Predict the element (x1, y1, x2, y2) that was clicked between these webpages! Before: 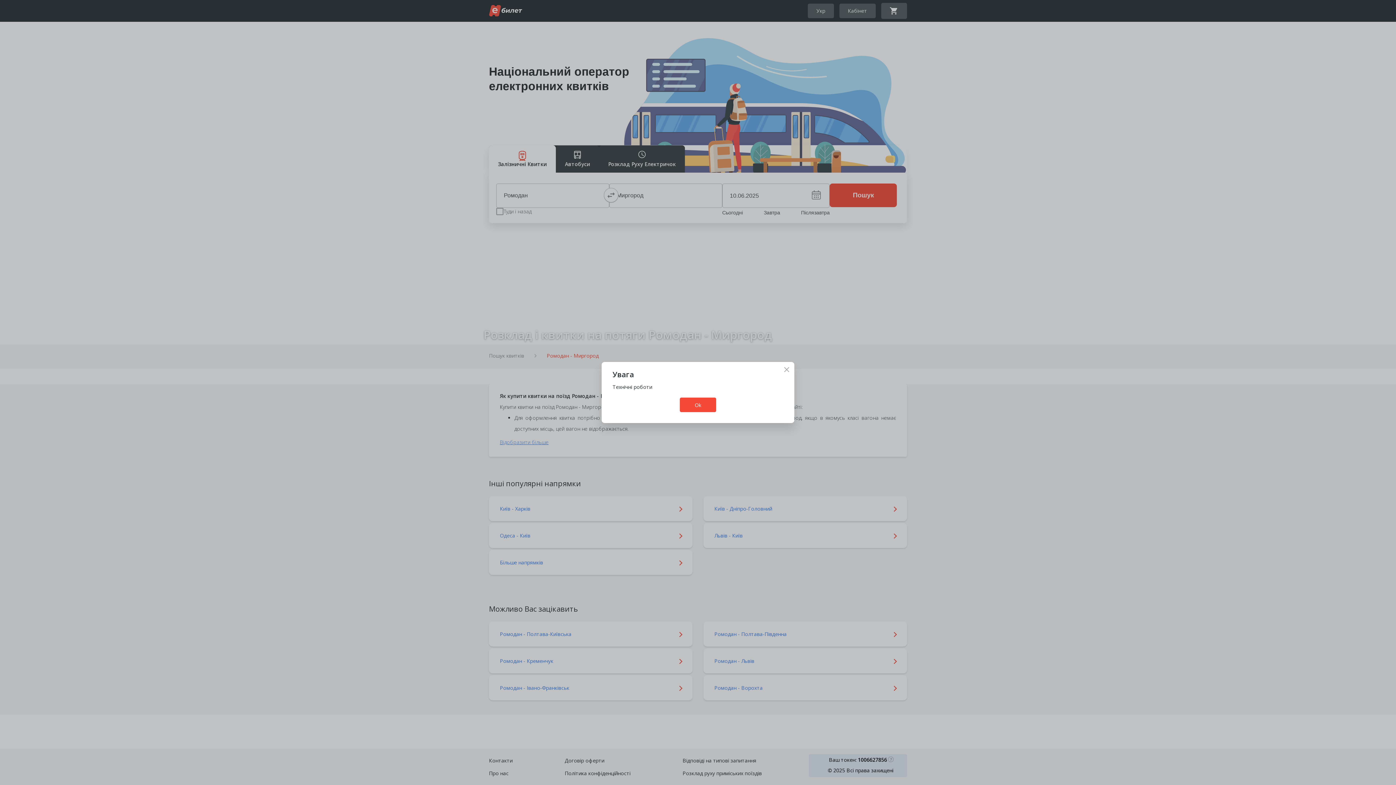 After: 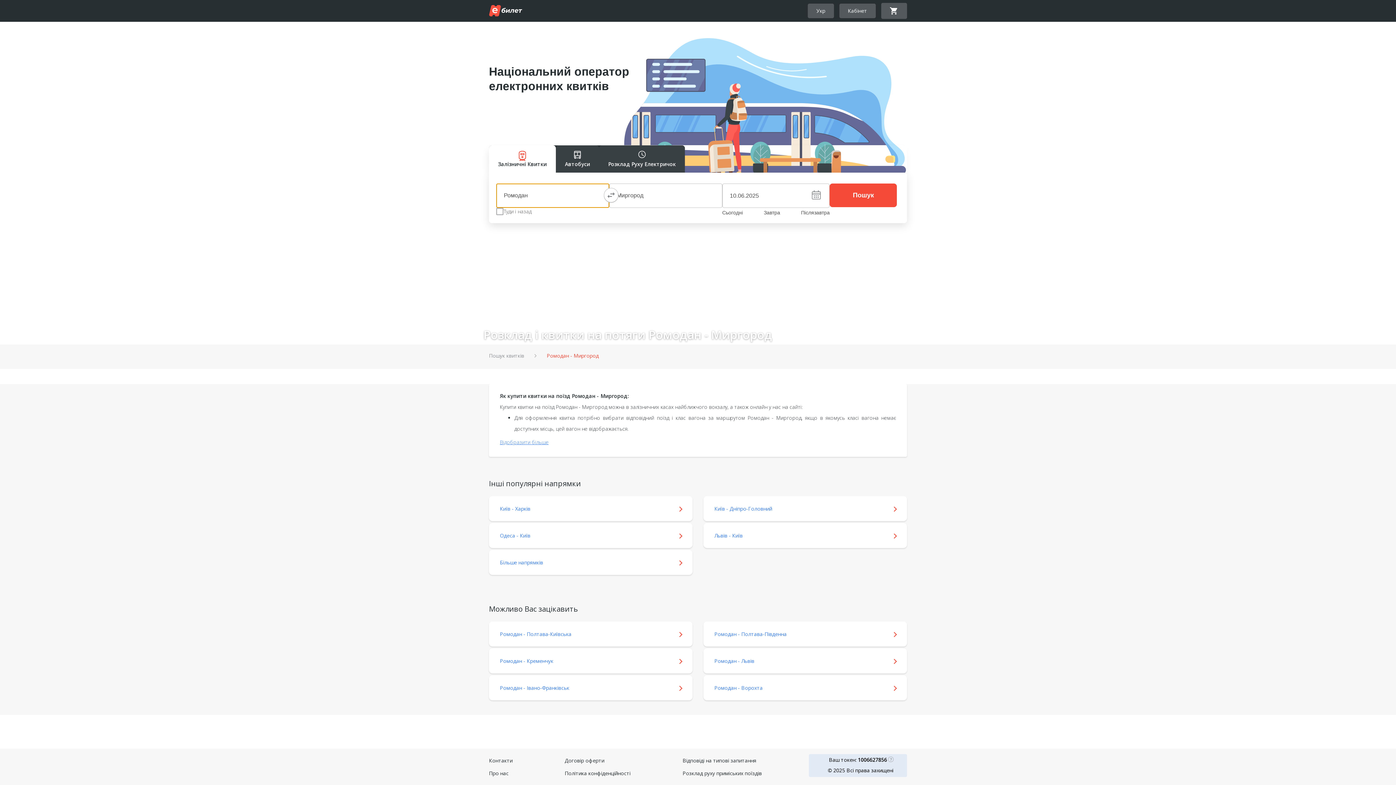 Action: label: × bbox: (783, 366, 790, 373)